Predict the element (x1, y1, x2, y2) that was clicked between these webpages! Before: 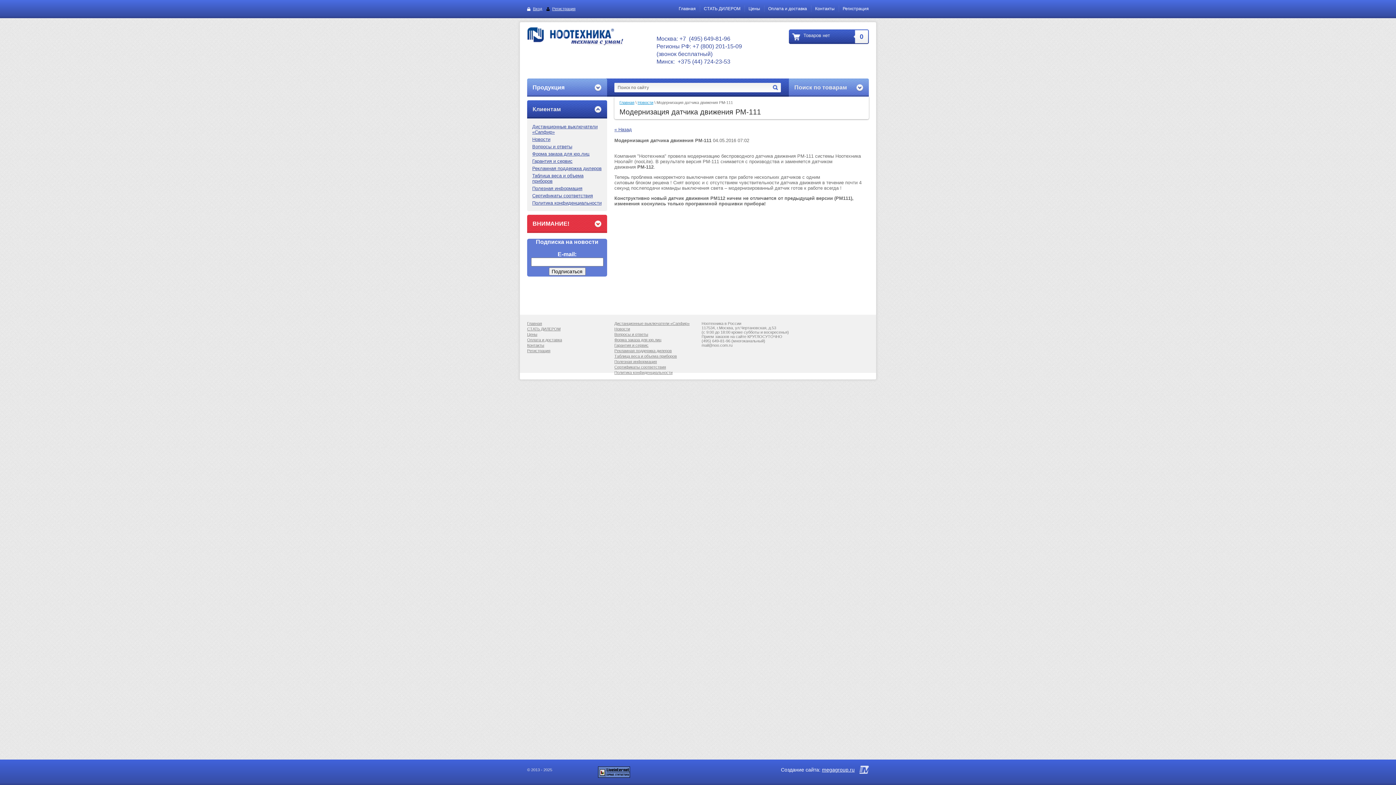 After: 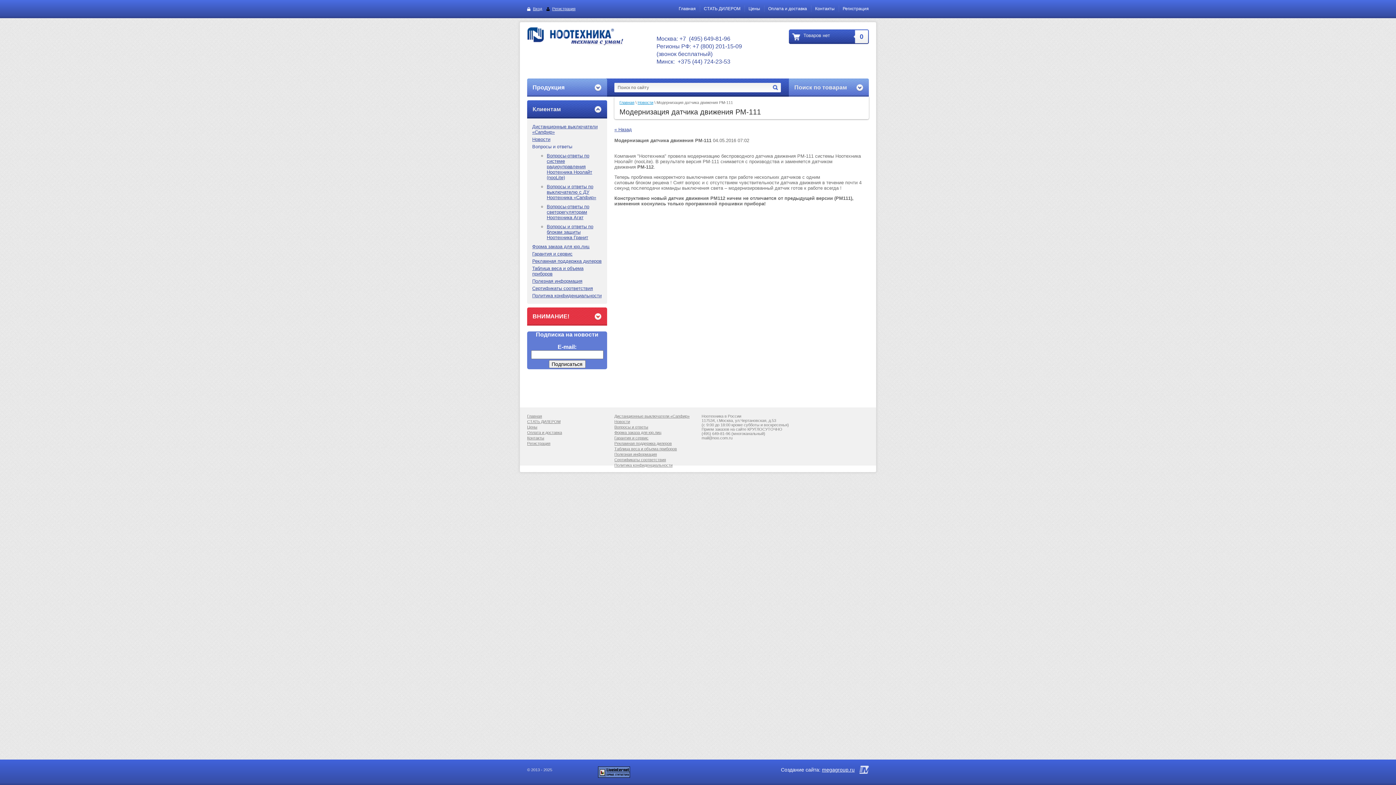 Action: label: Вопросы и ответы bbox: (532, 144, 602, 149)